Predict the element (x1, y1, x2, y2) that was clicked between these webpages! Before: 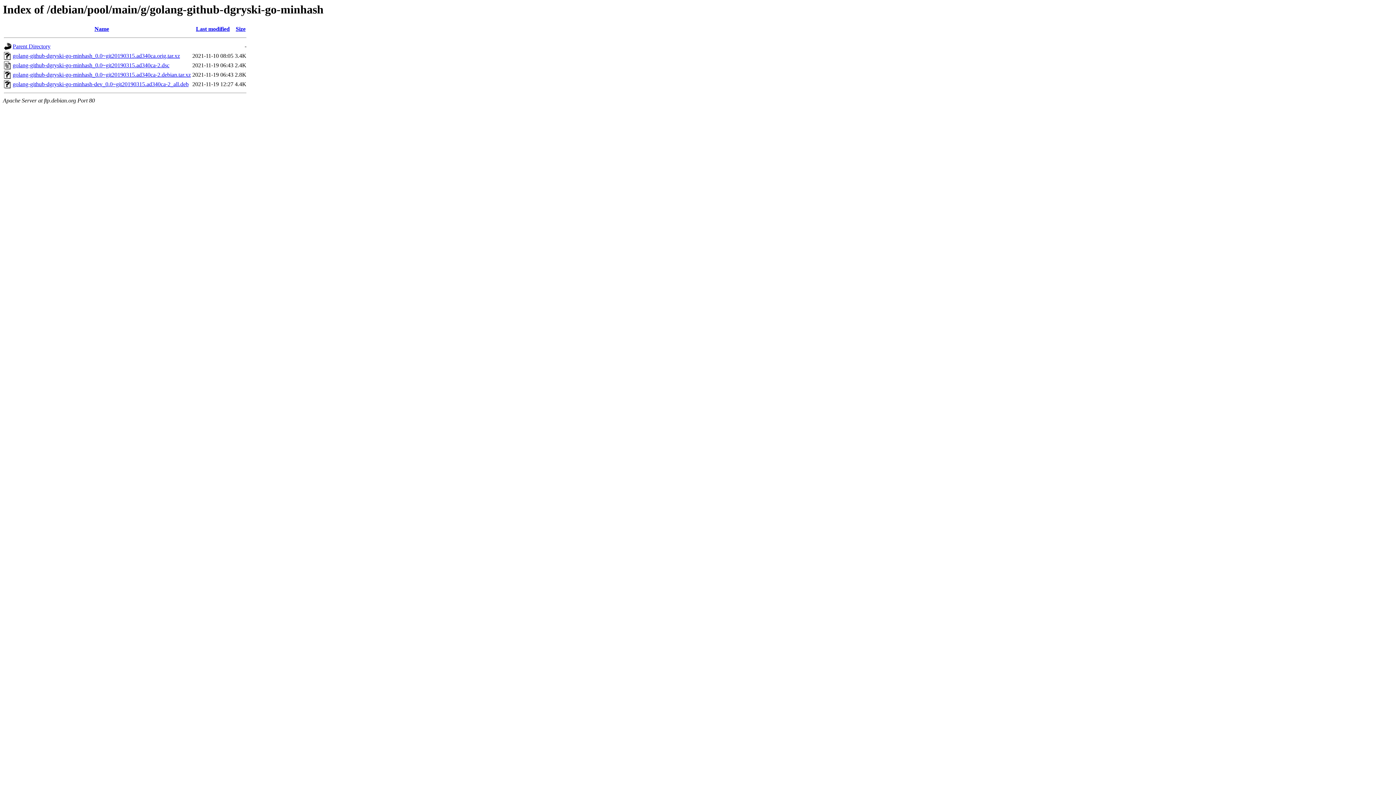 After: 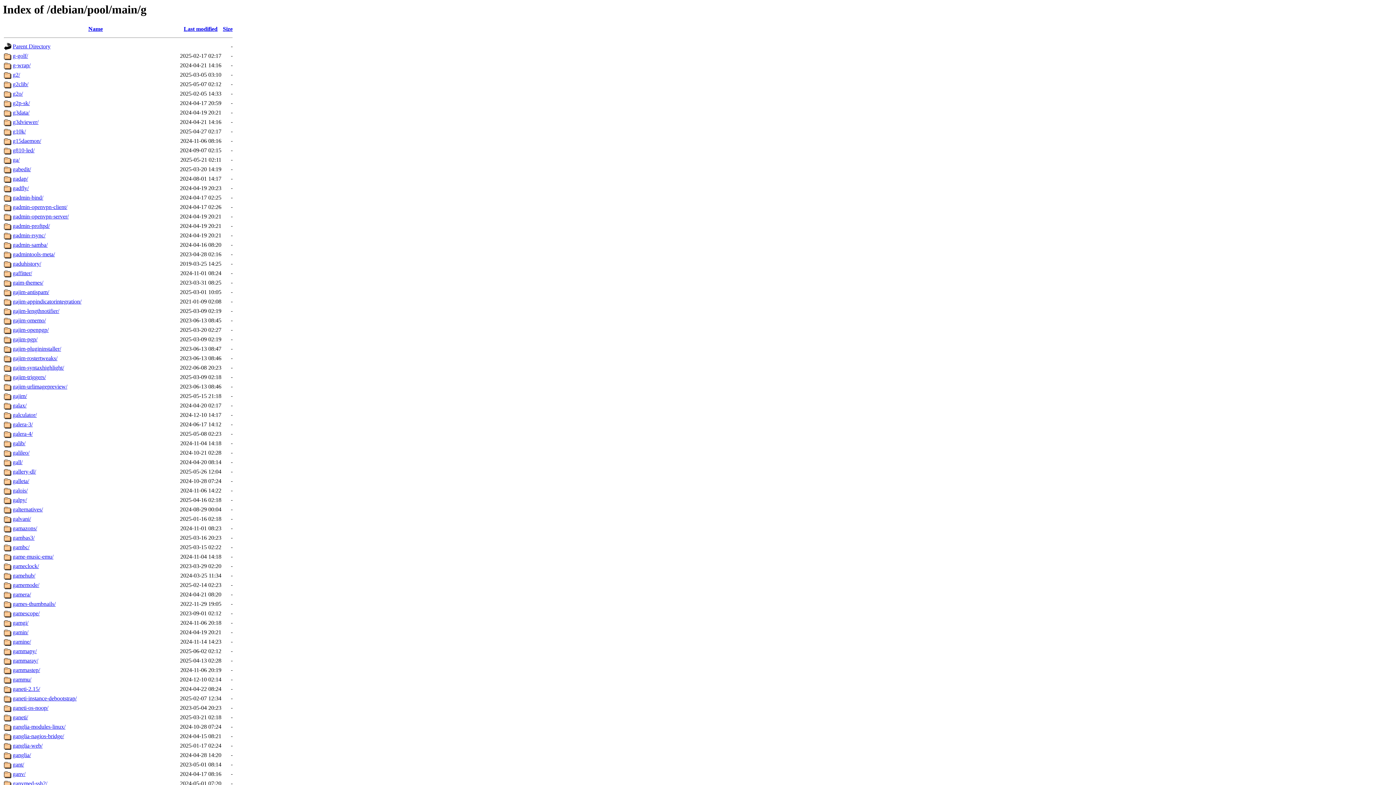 Action: bbox: (12, 43, 50, 49) label: Parent Directory